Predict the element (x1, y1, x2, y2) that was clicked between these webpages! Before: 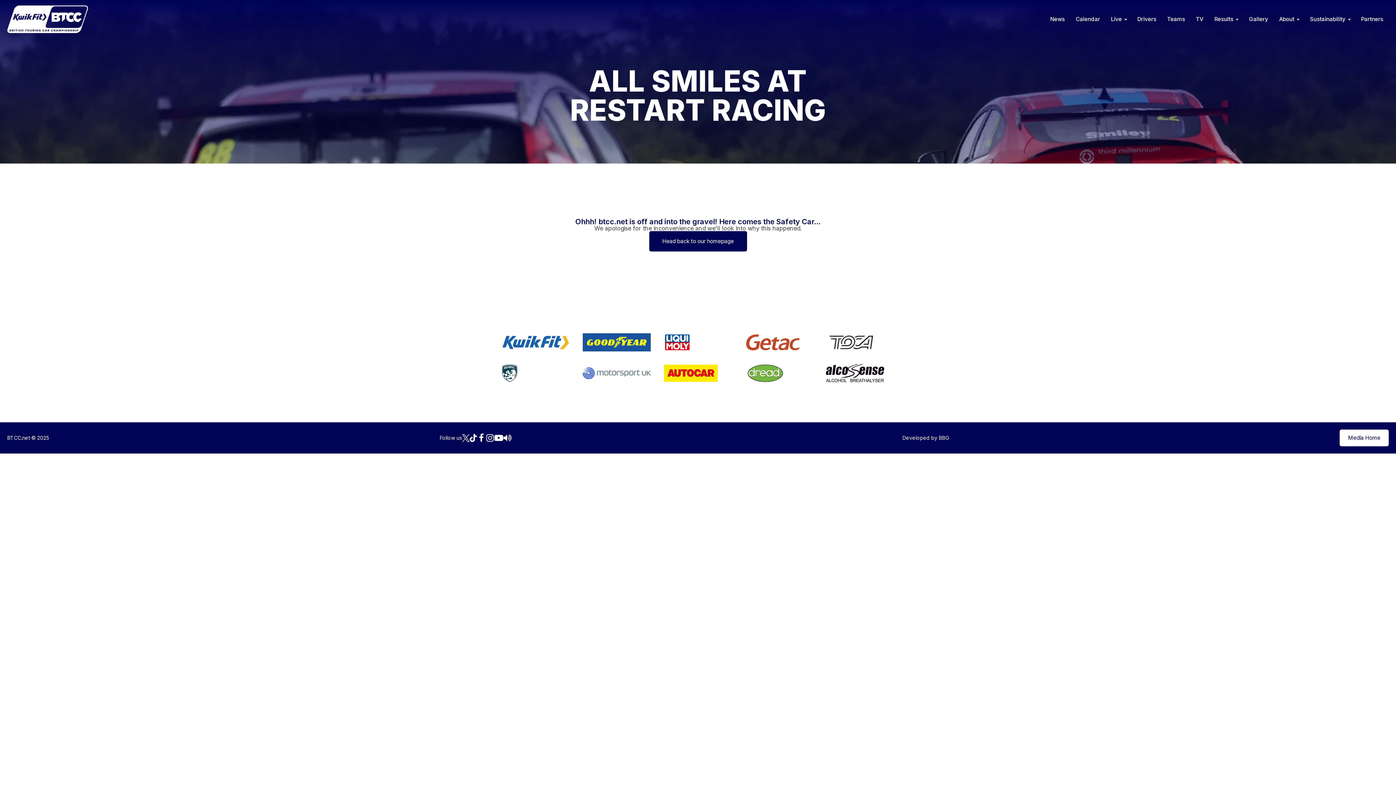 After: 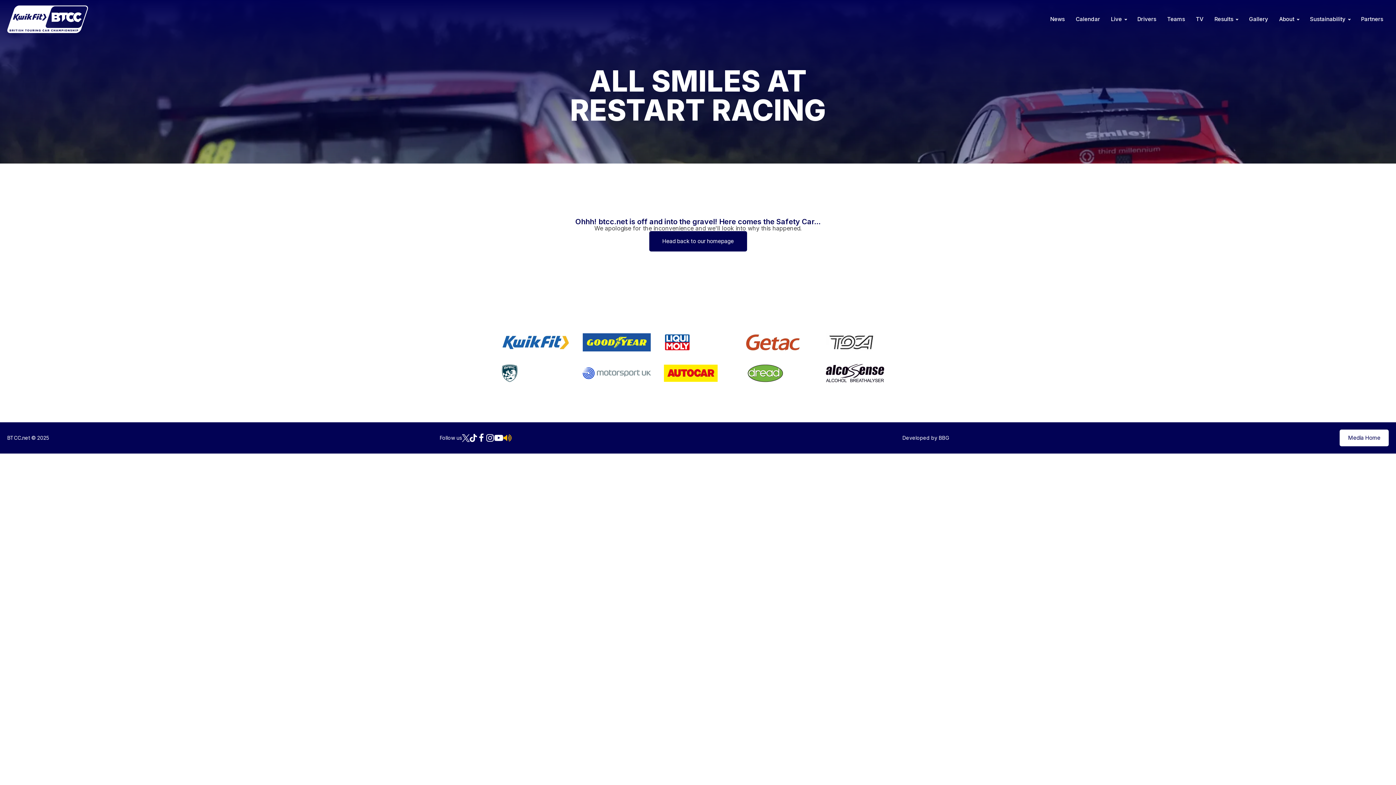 Action: bbox: (503, 433, 511, 442)